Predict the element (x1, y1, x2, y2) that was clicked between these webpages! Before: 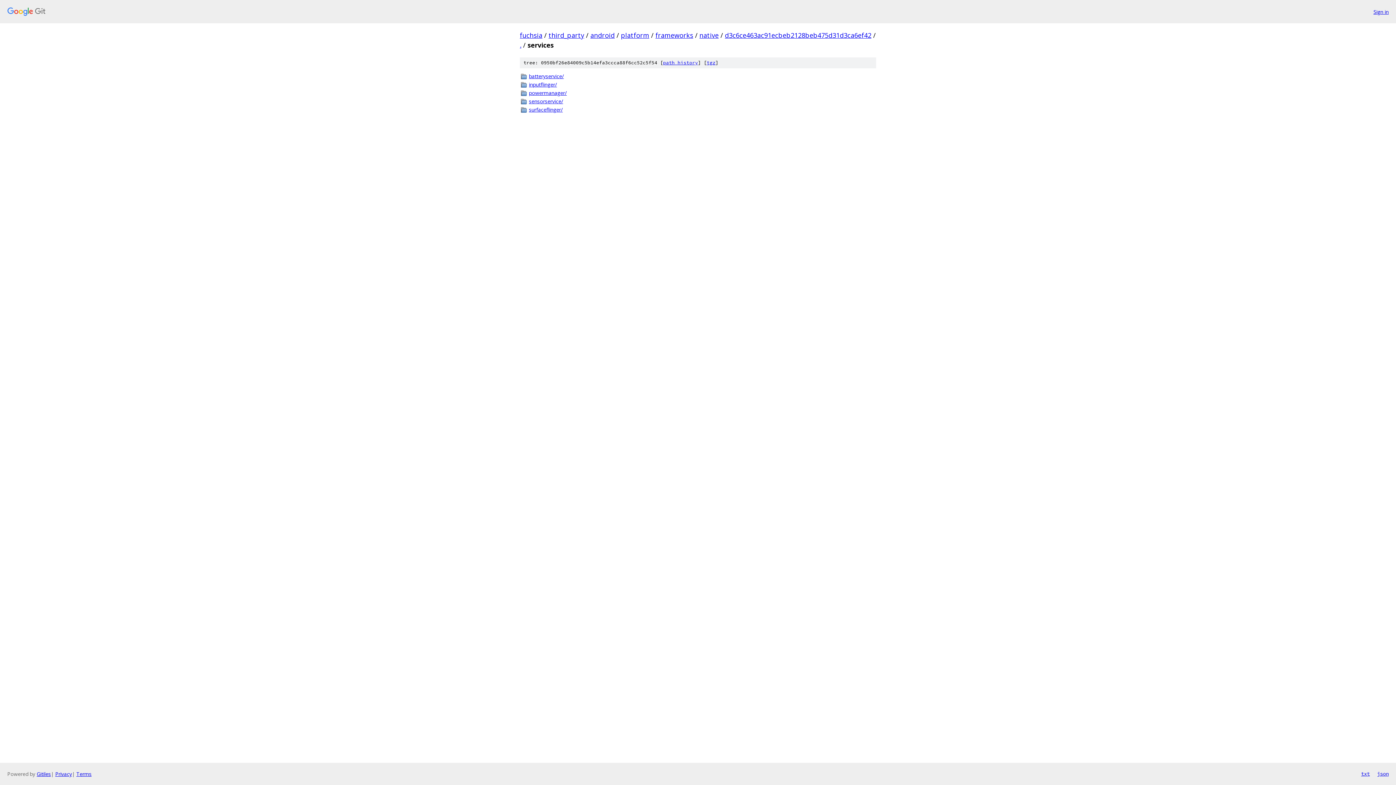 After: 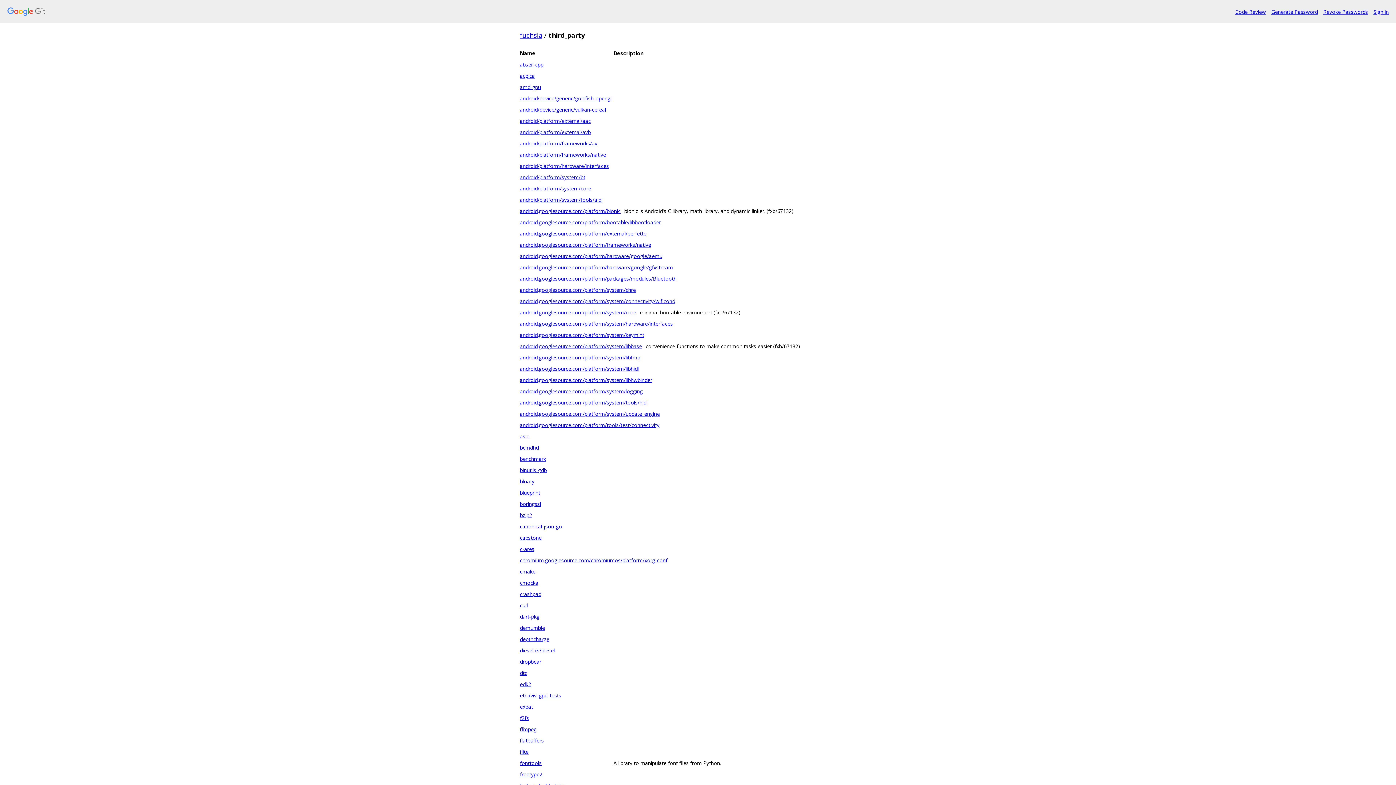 Action: bbox: (548, 30, 584, 39) label: third_party